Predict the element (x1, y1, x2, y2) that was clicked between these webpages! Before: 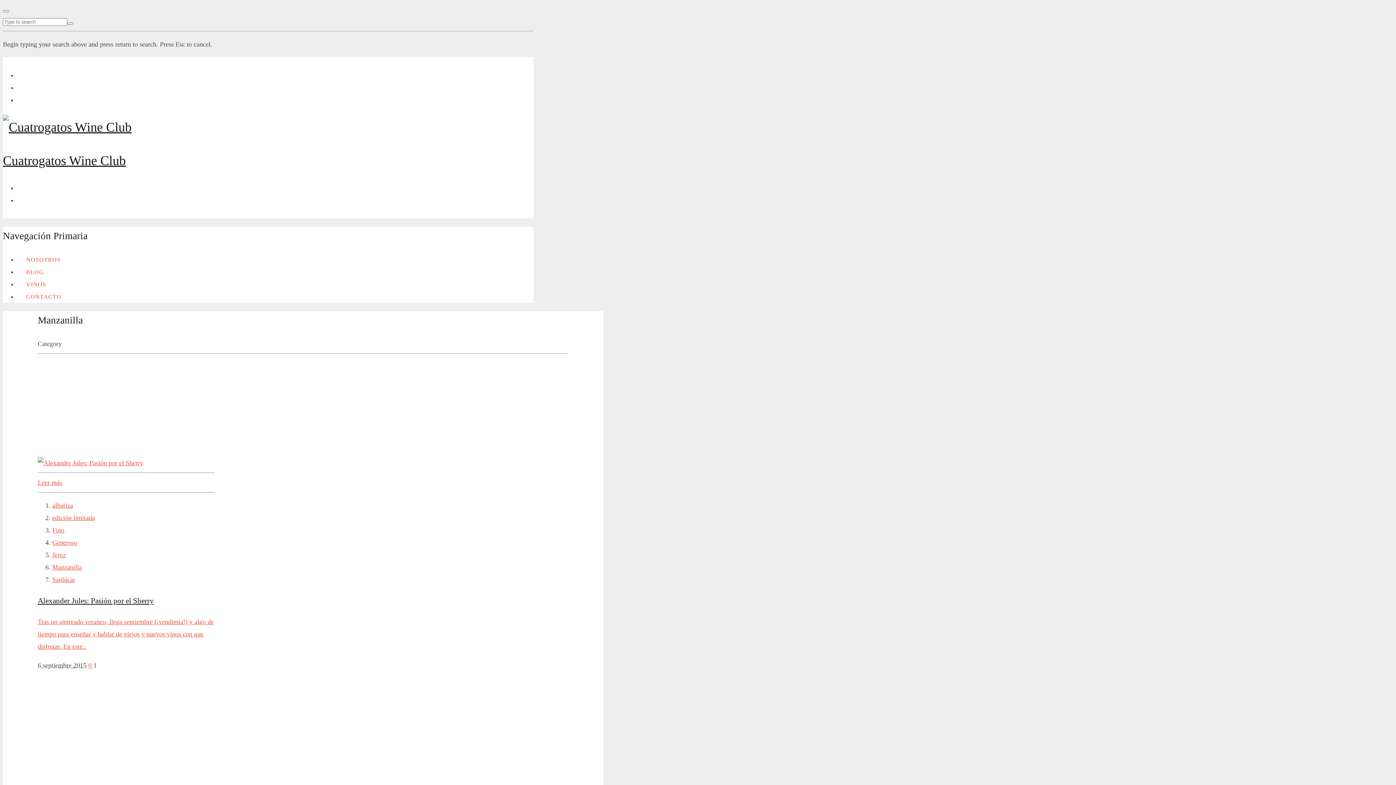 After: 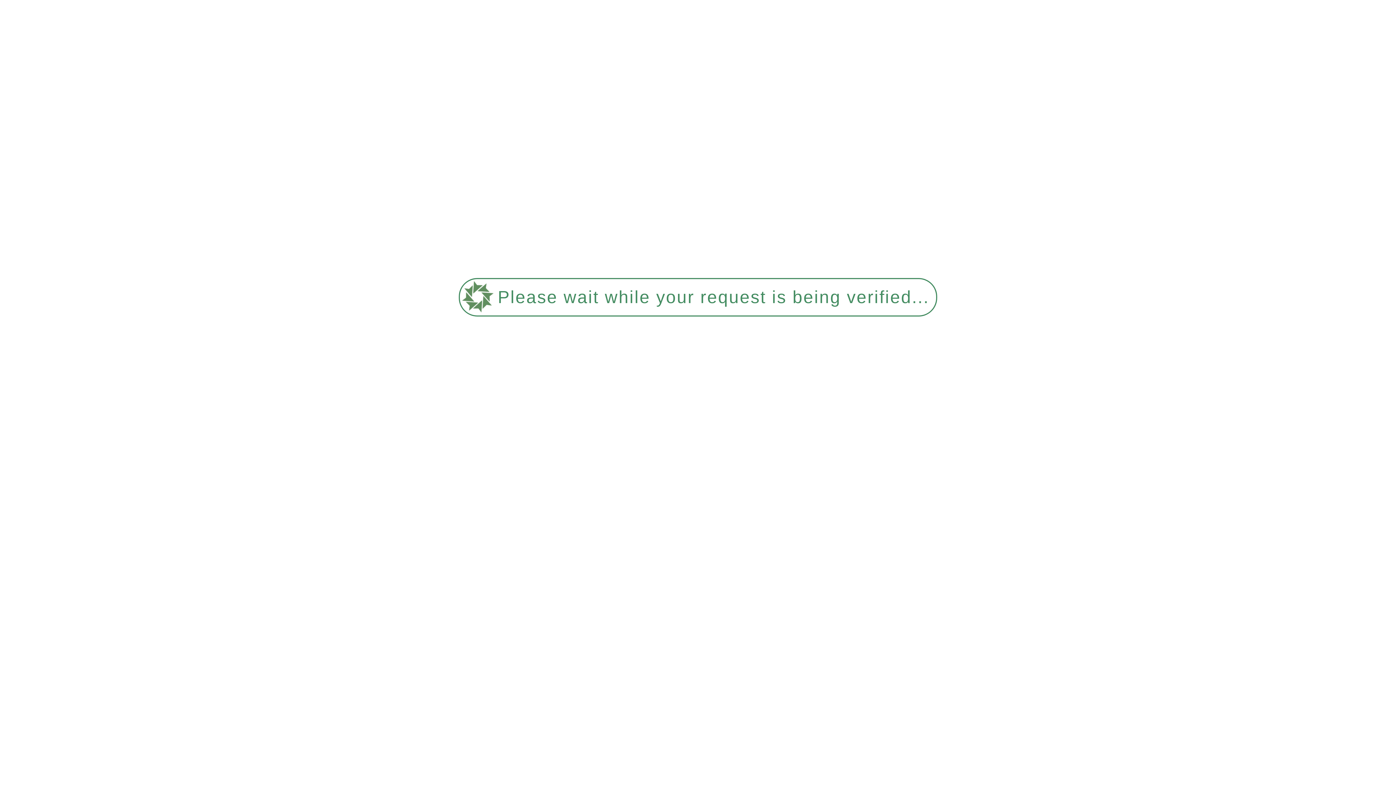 Action: label: CONTACTO bbox: (17, 283, 70, 310)